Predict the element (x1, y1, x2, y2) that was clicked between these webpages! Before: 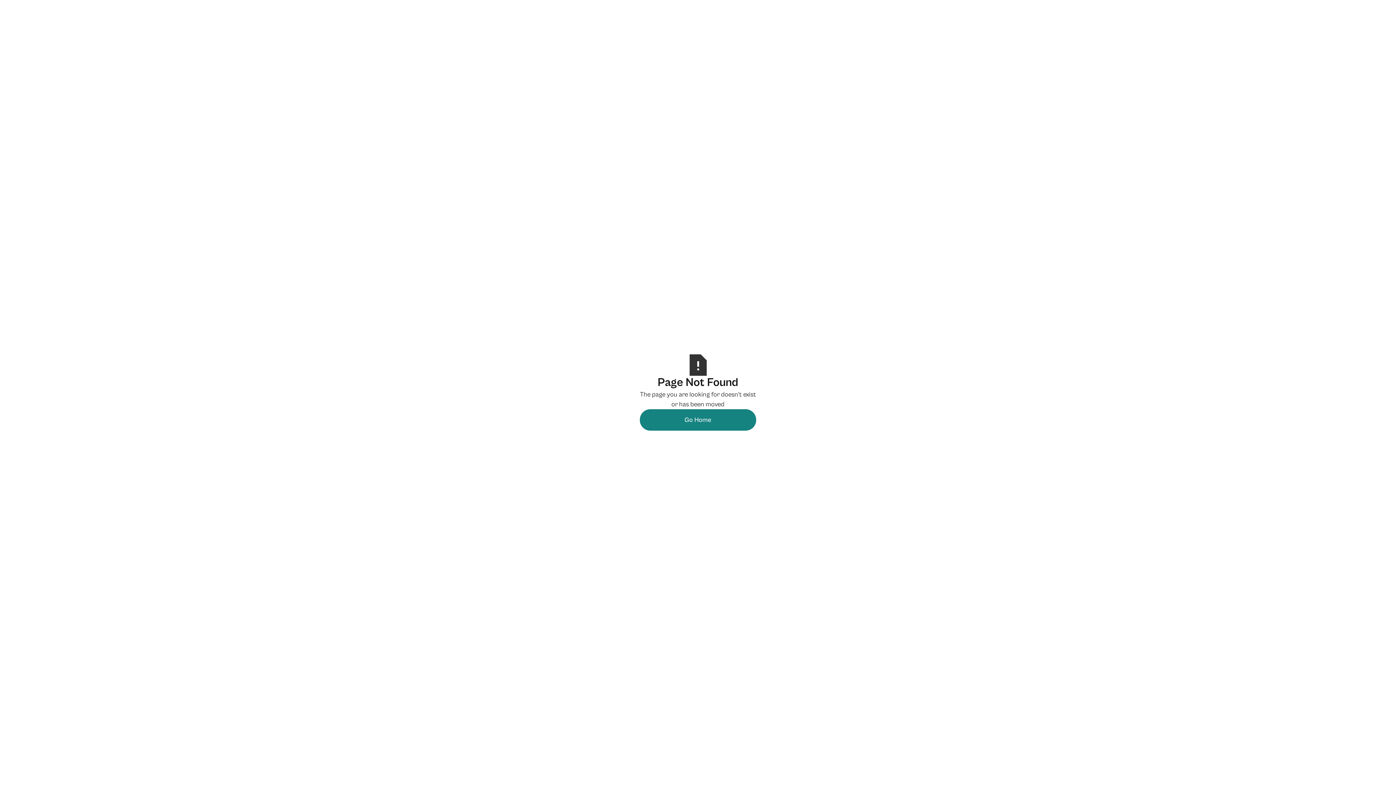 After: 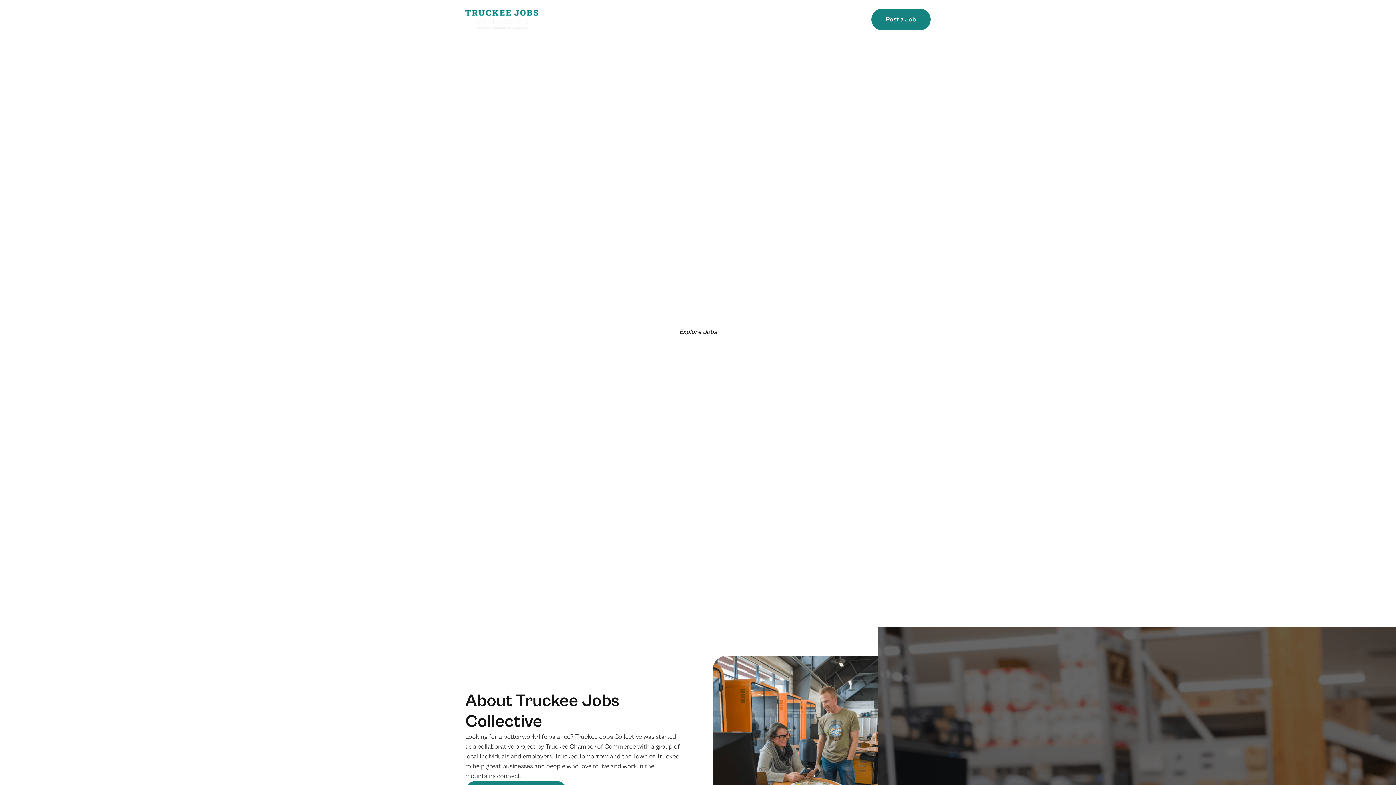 Action: label: Go Home bbox: (640, 409, 756, 430)